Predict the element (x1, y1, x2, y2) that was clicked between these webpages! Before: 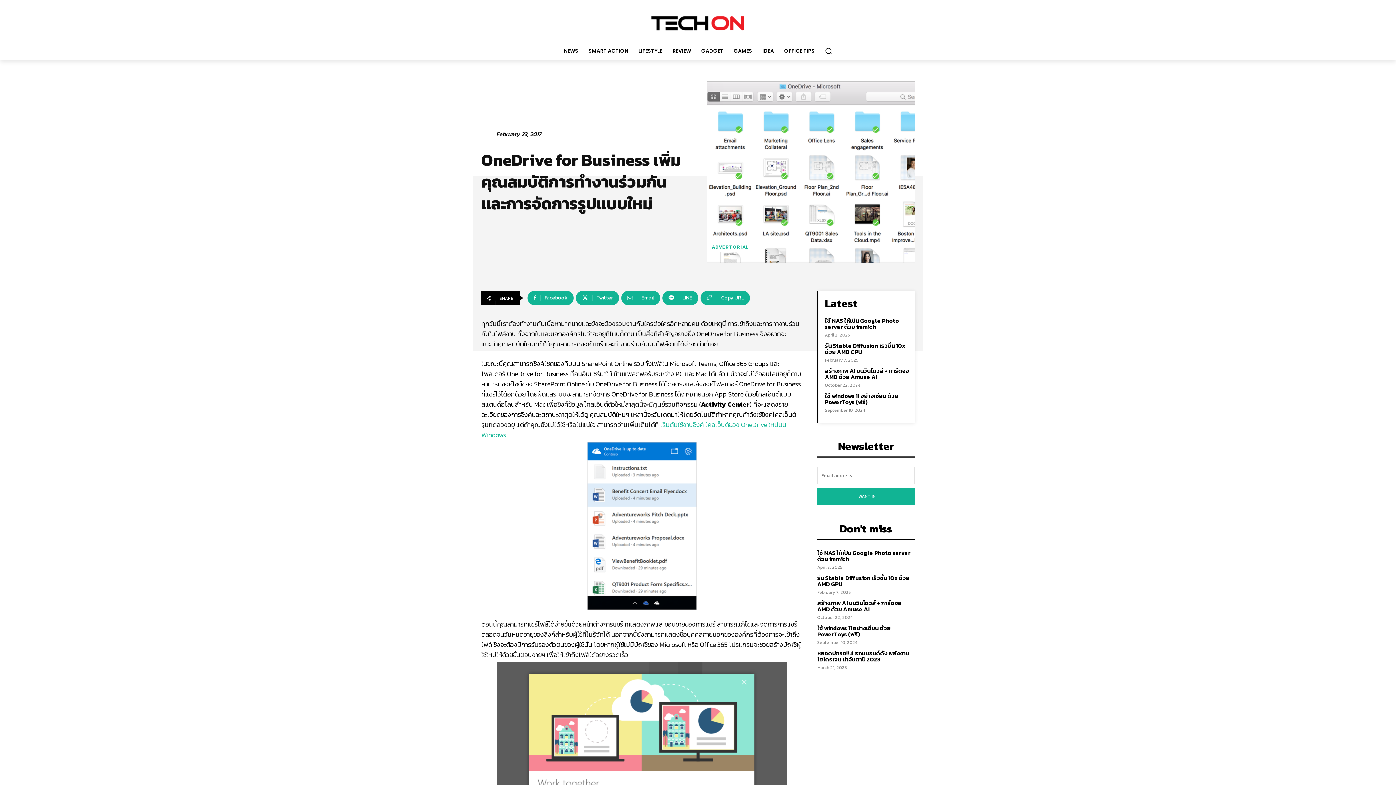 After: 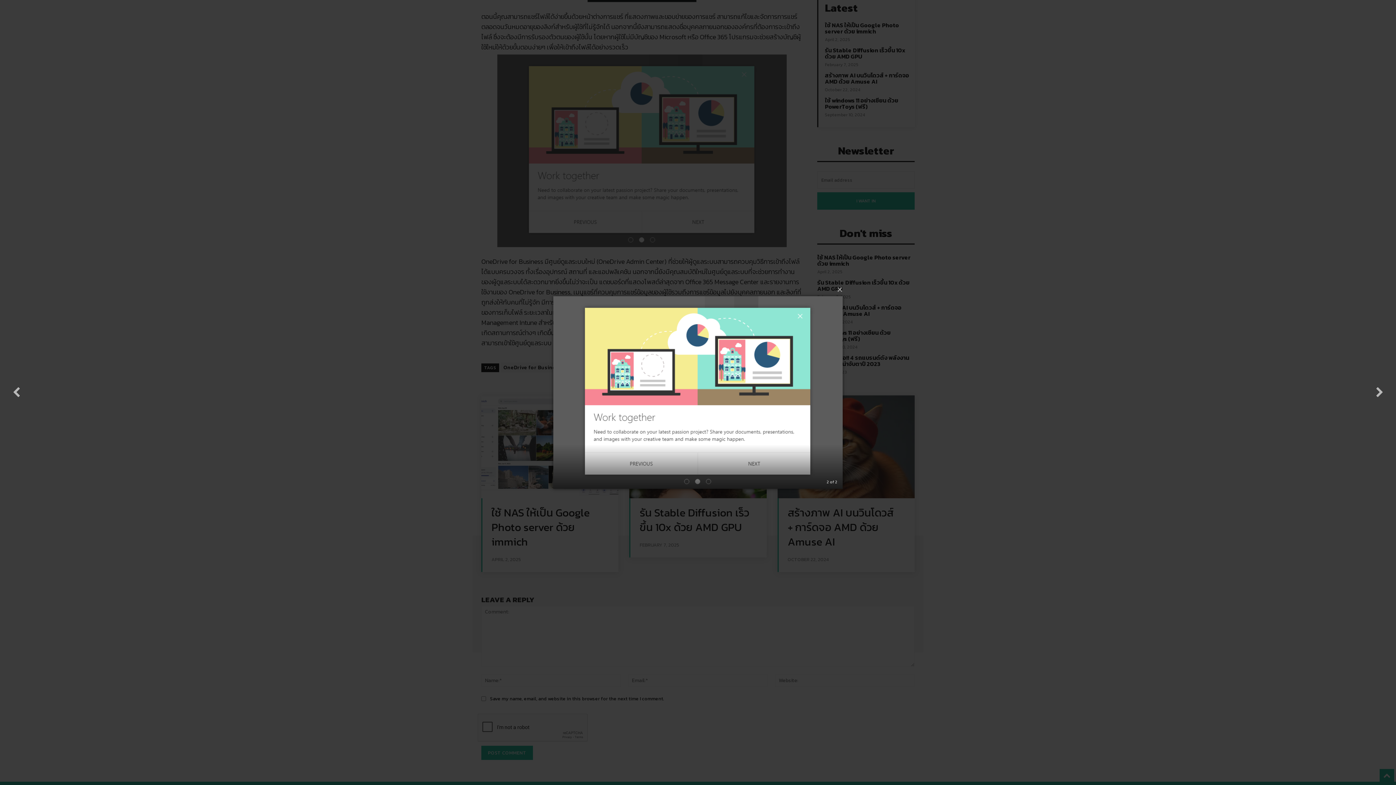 Action: bbox: (481, 662, 802, 855)